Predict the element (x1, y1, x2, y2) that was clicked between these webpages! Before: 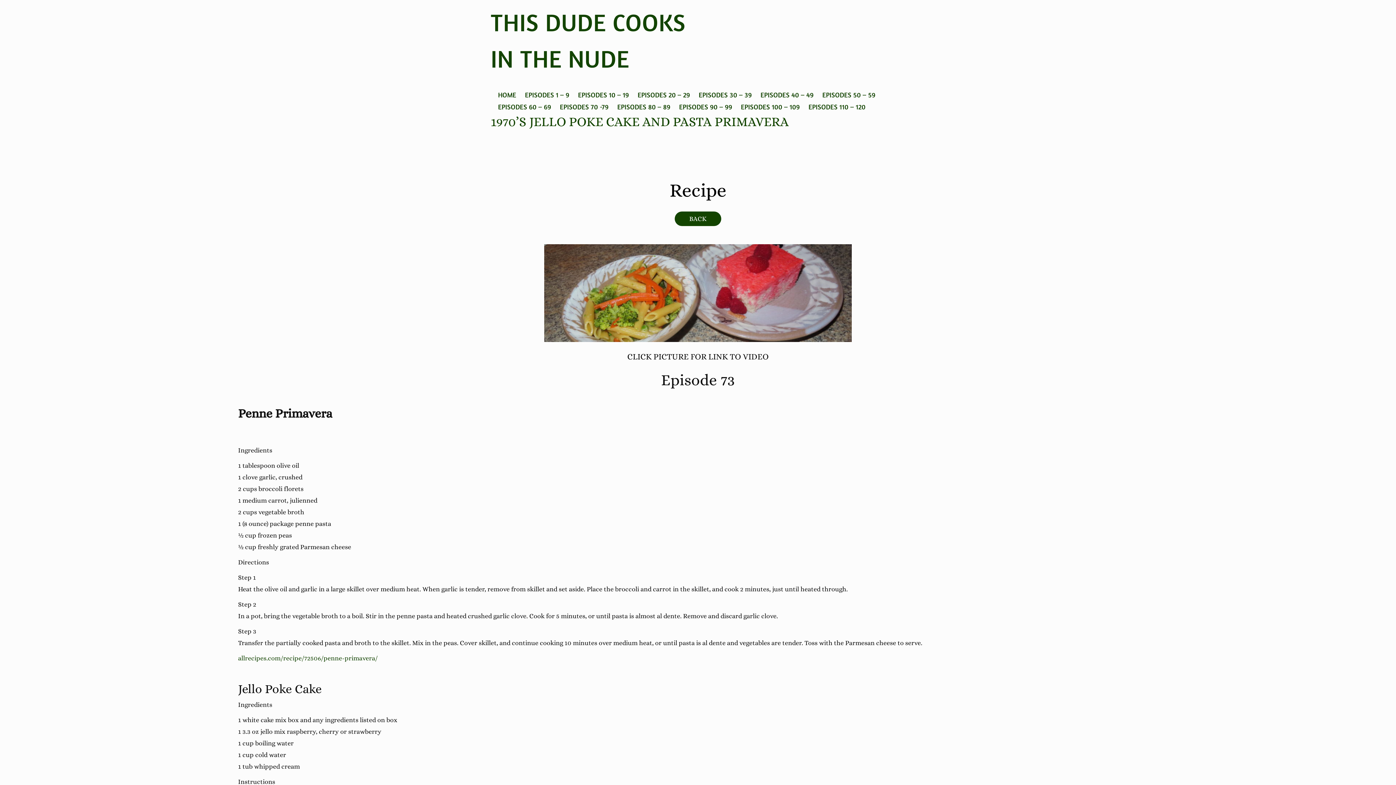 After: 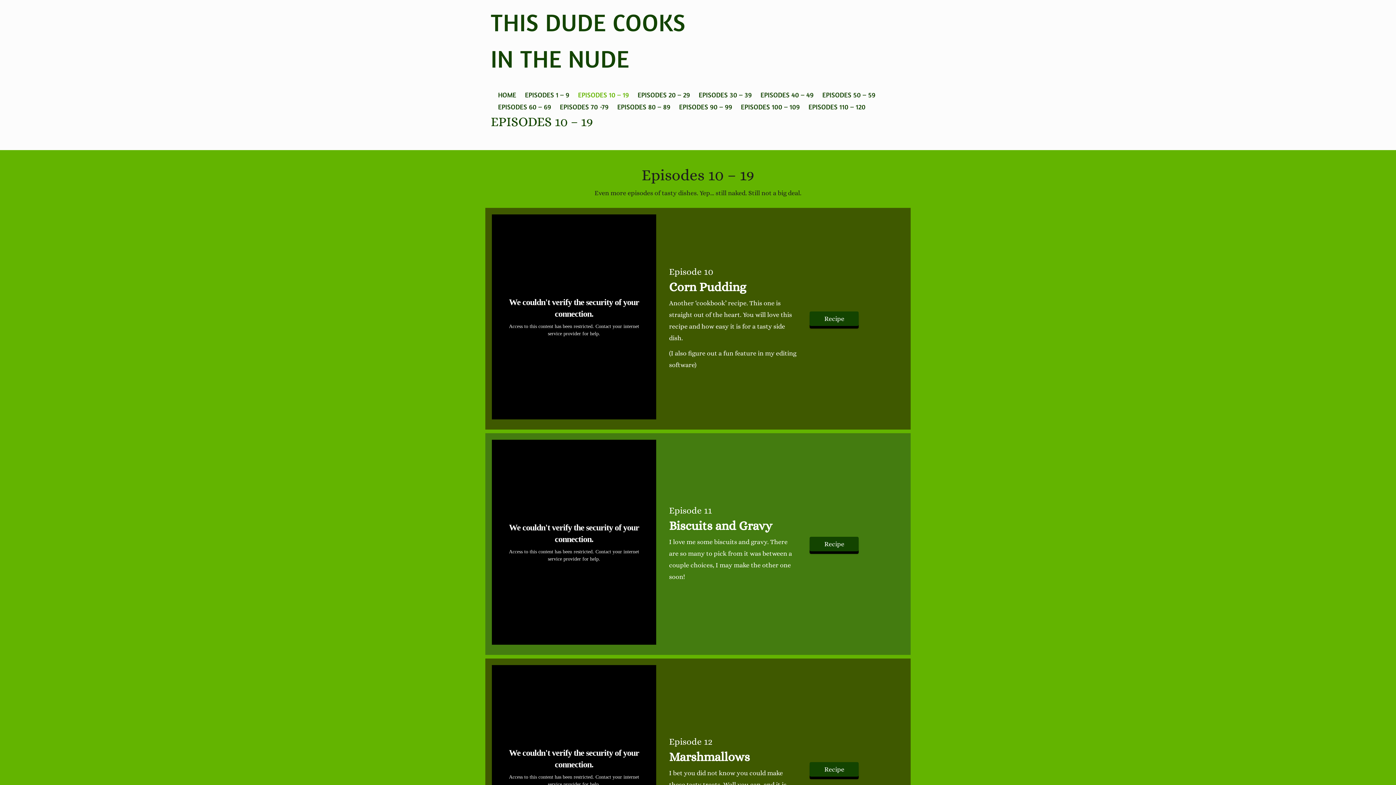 Action: label: EPISODES 10 – 19 bbox: (576, 90, 630, 98)